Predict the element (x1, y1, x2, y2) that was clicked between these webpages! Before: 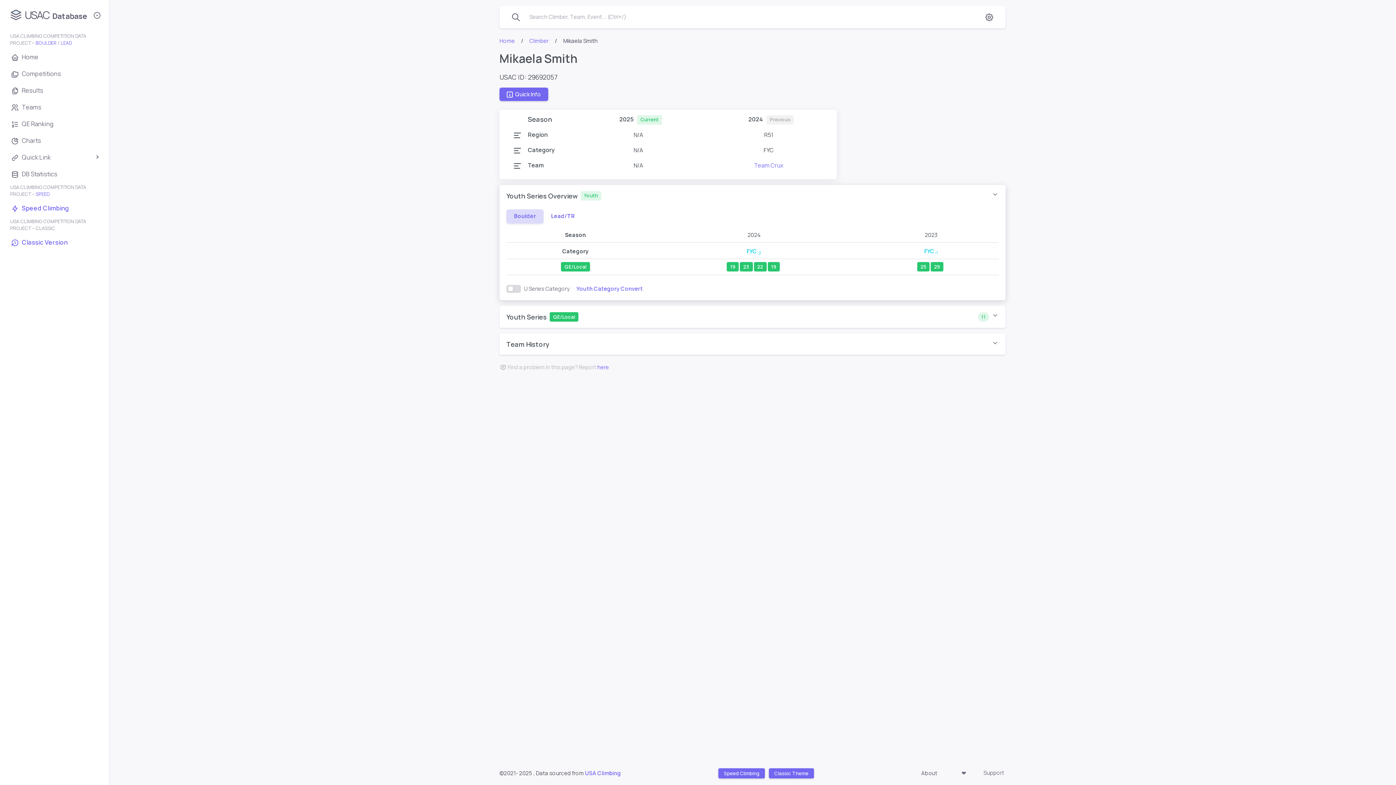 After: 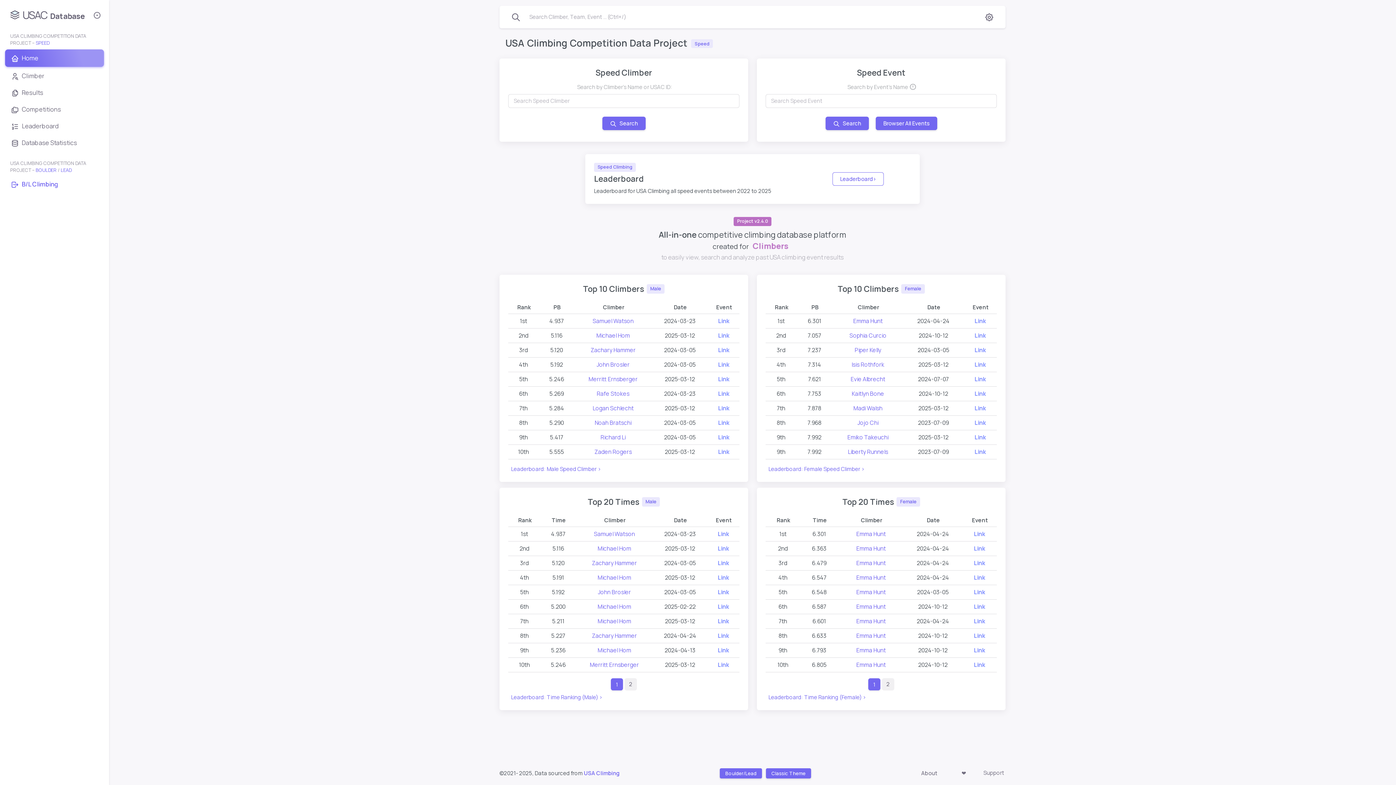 Action: label: Speed Climbing bbox: (718, 768, 764, 778)